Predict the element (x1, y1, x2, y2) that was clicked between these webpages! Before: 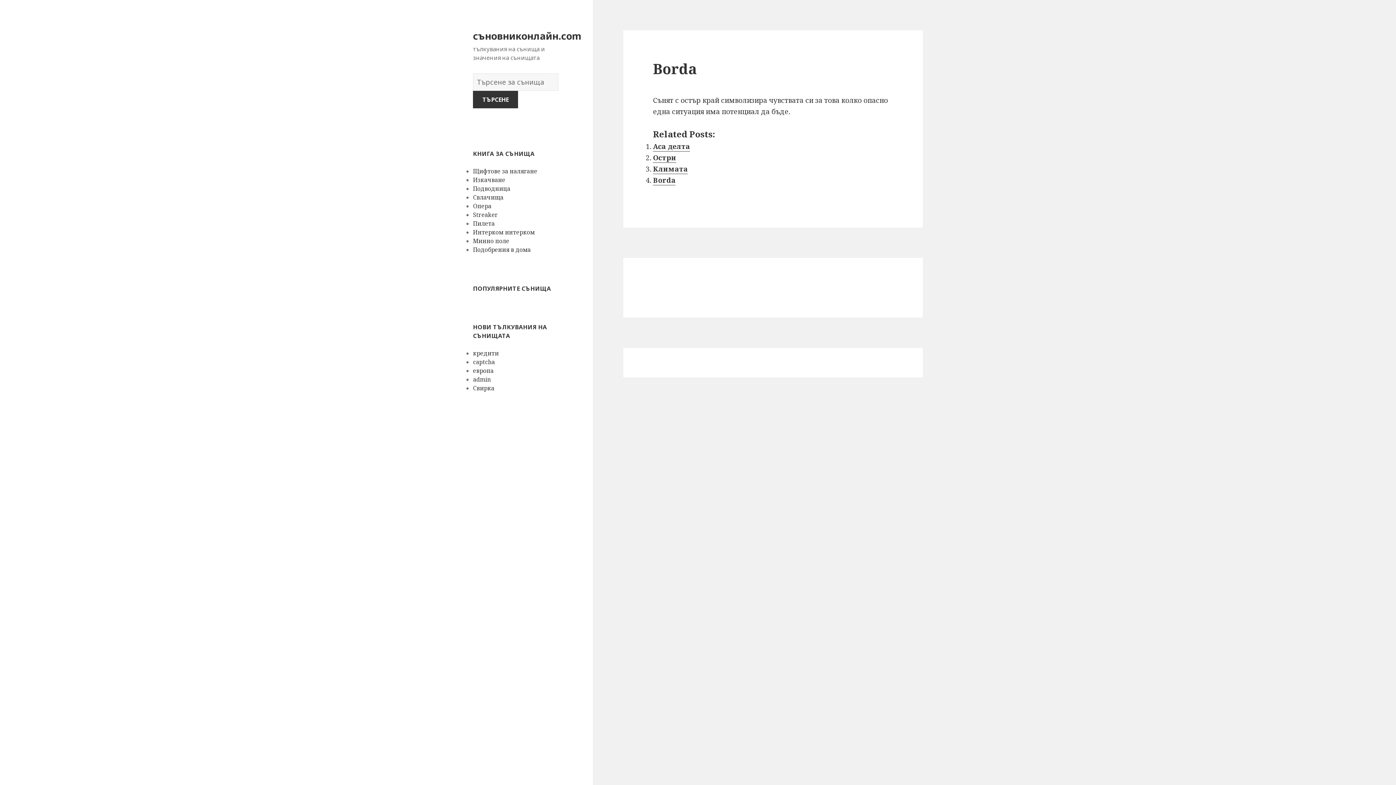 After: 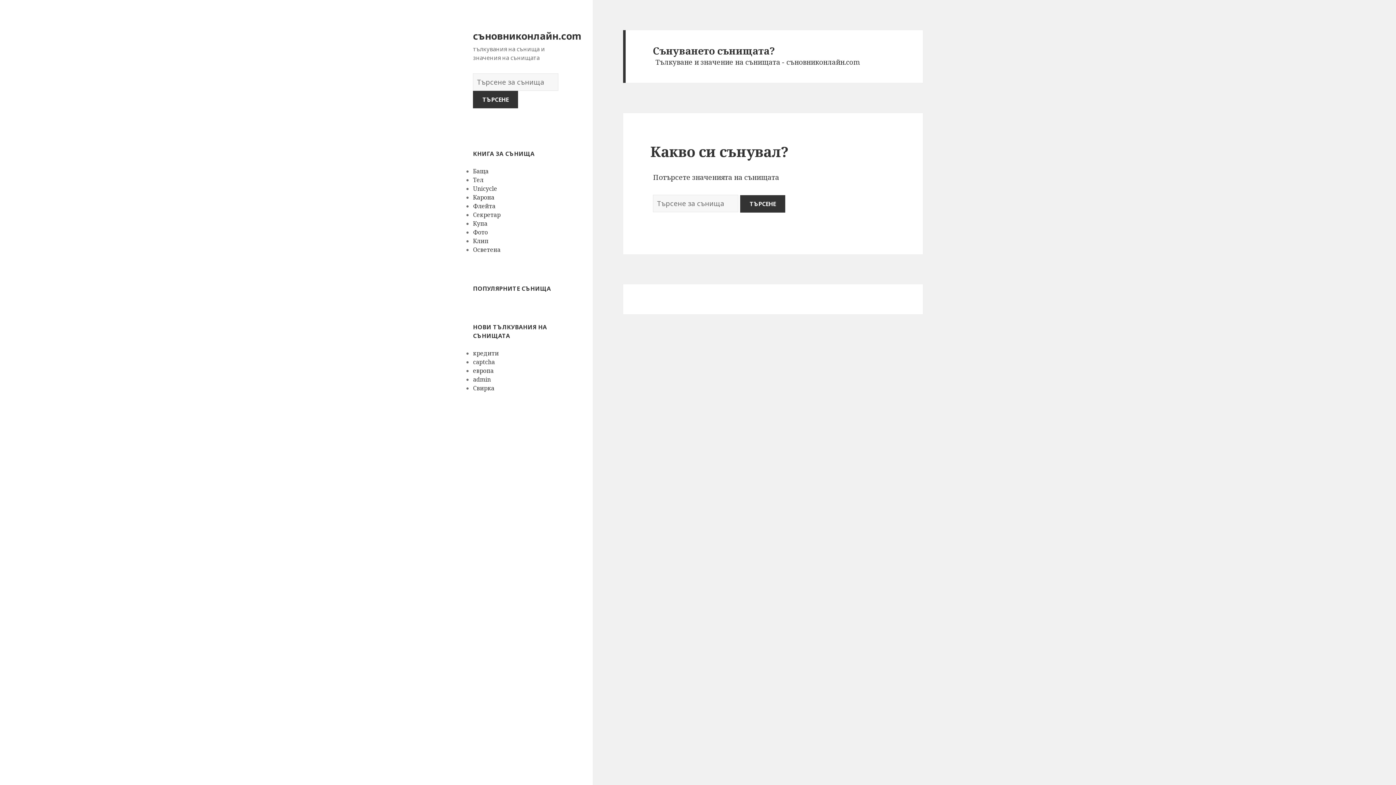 Action: bbox: (473, 28, 581, 42) label: съновниконлайн.com